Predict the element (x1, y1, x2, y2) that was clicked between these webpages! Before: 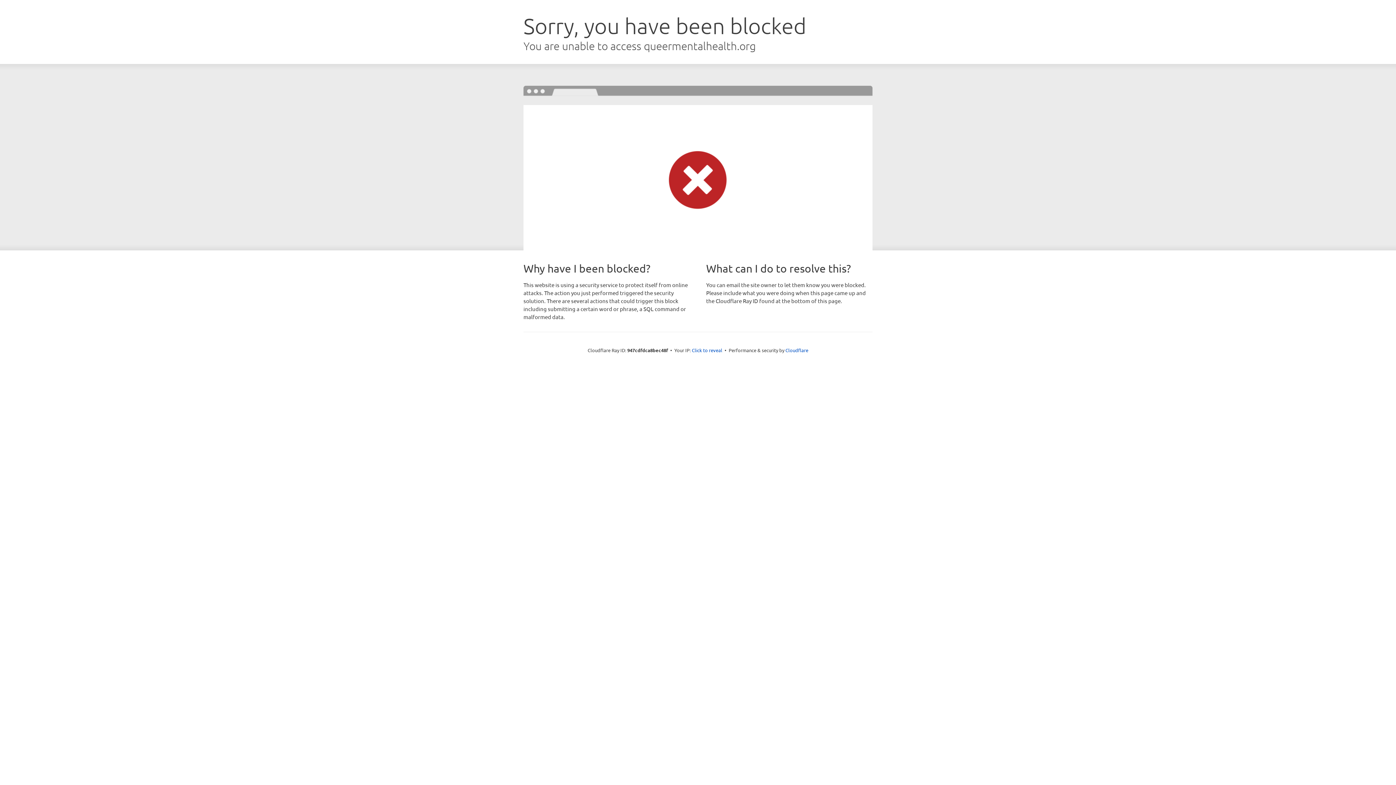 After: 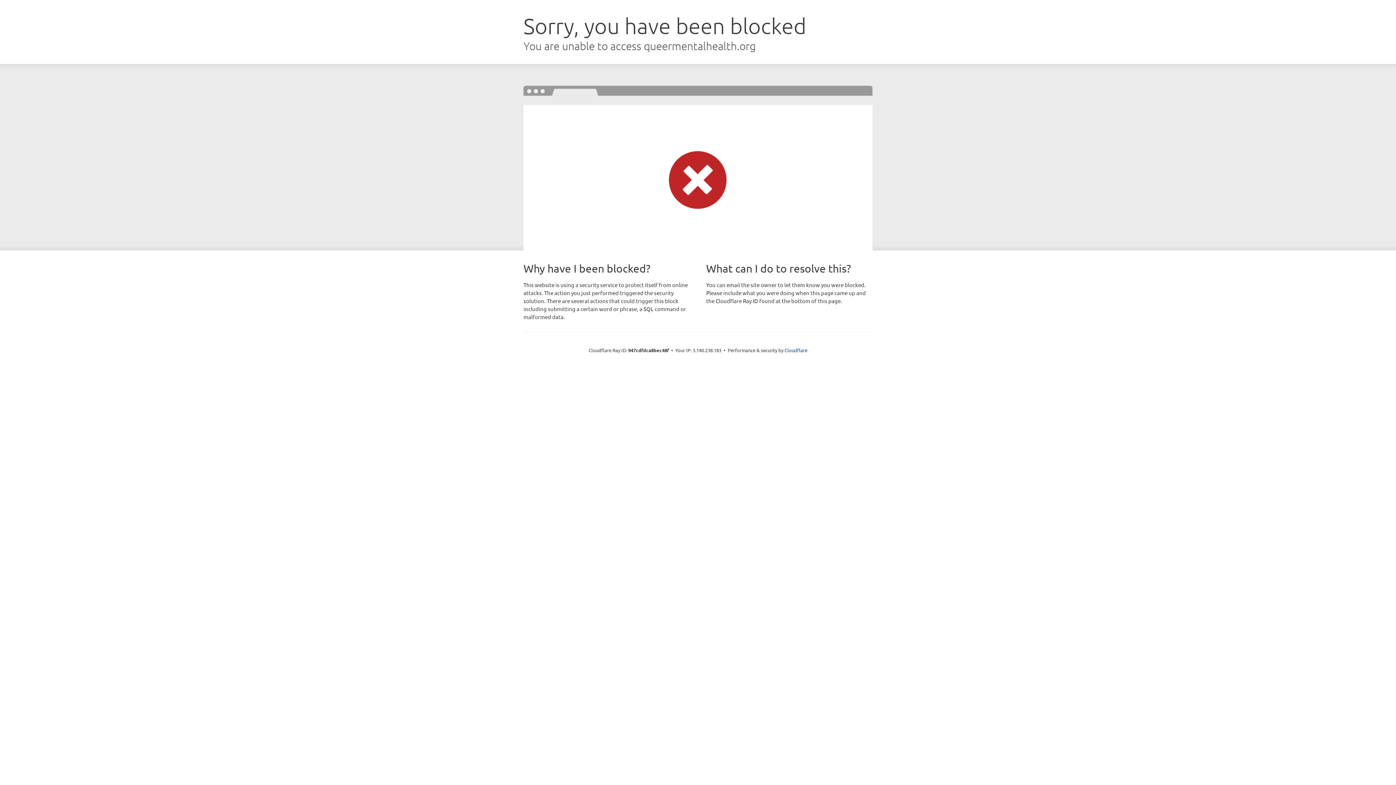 Action: label: Click to reveal bbox: (692, 346, 722, 353)